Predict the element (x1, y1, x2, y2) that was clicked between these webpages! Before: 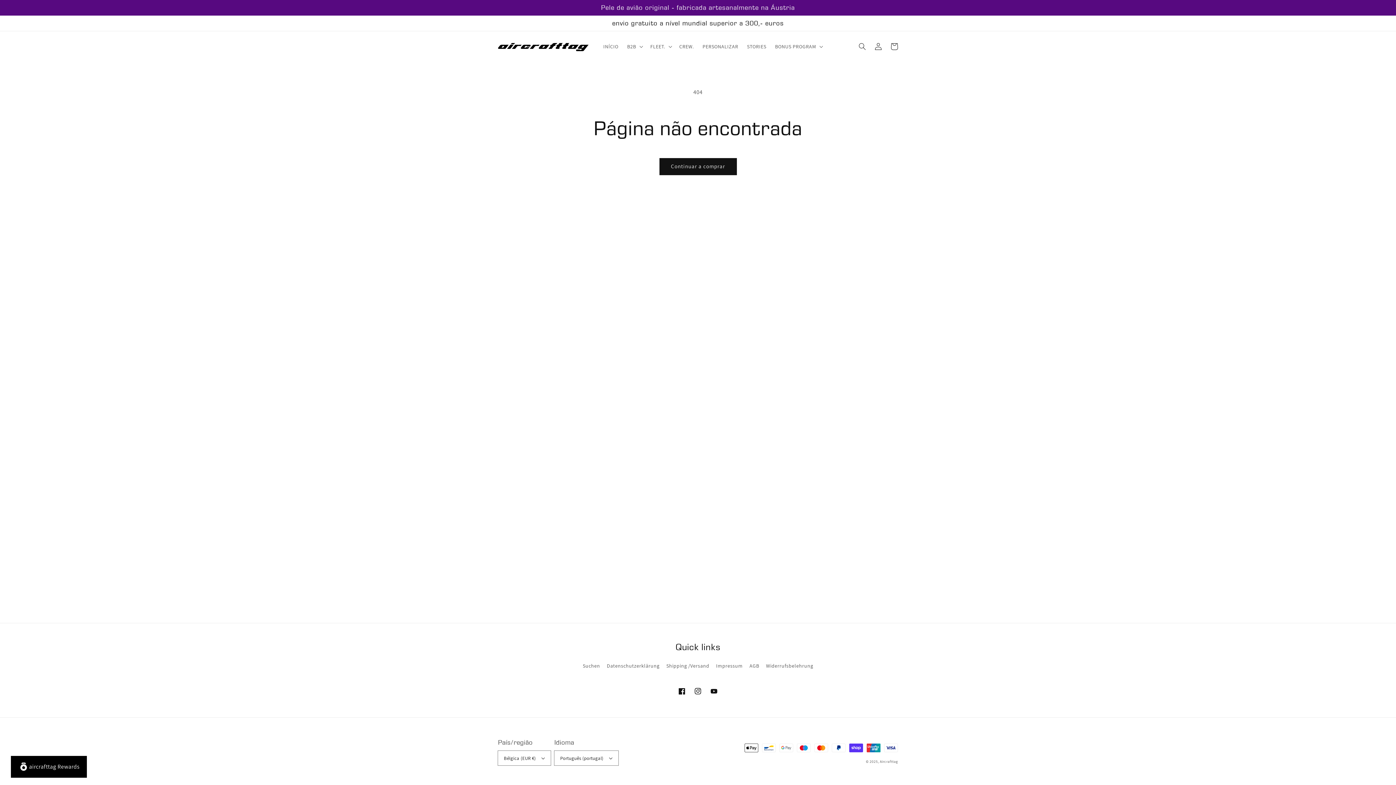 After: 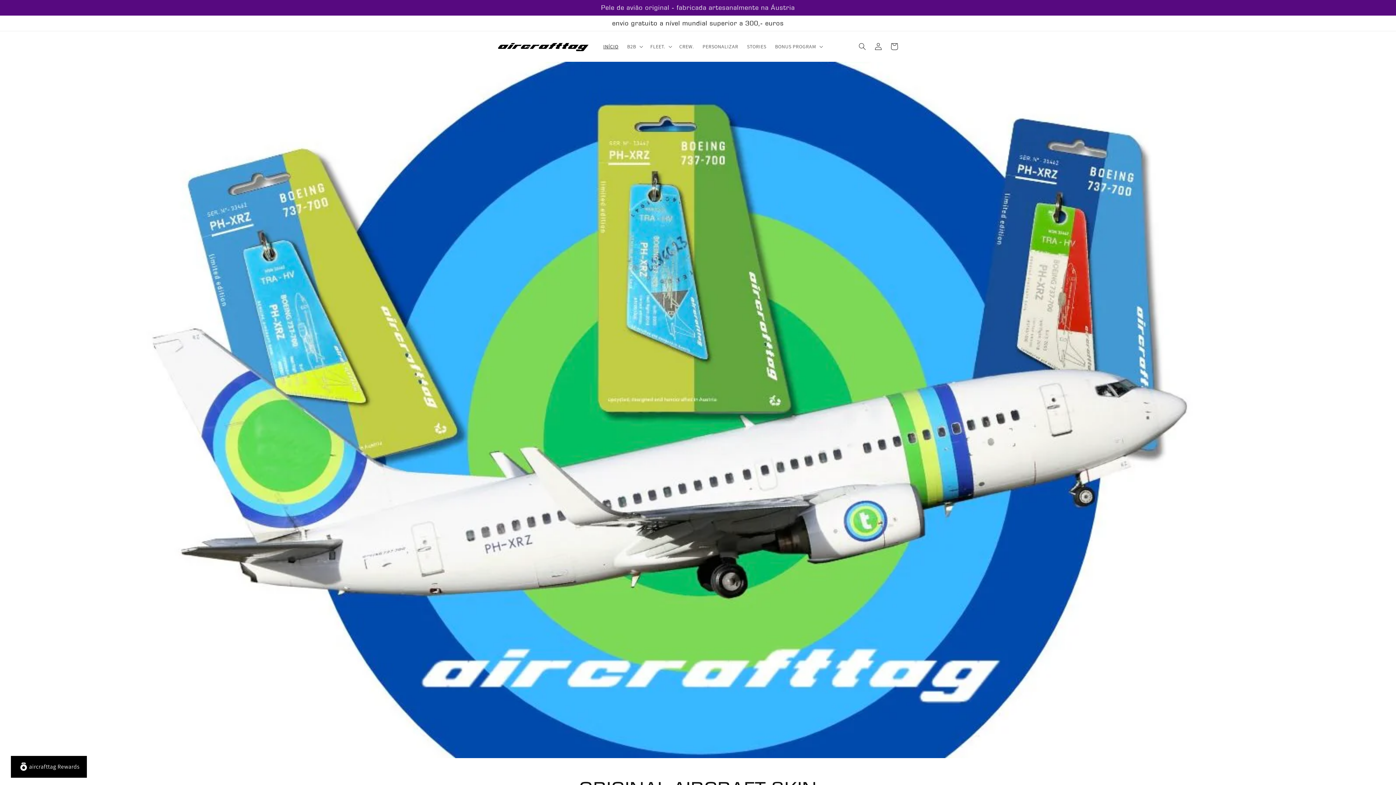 Action: label: Aircrafttag bbox: (880, 759, 898, 764)